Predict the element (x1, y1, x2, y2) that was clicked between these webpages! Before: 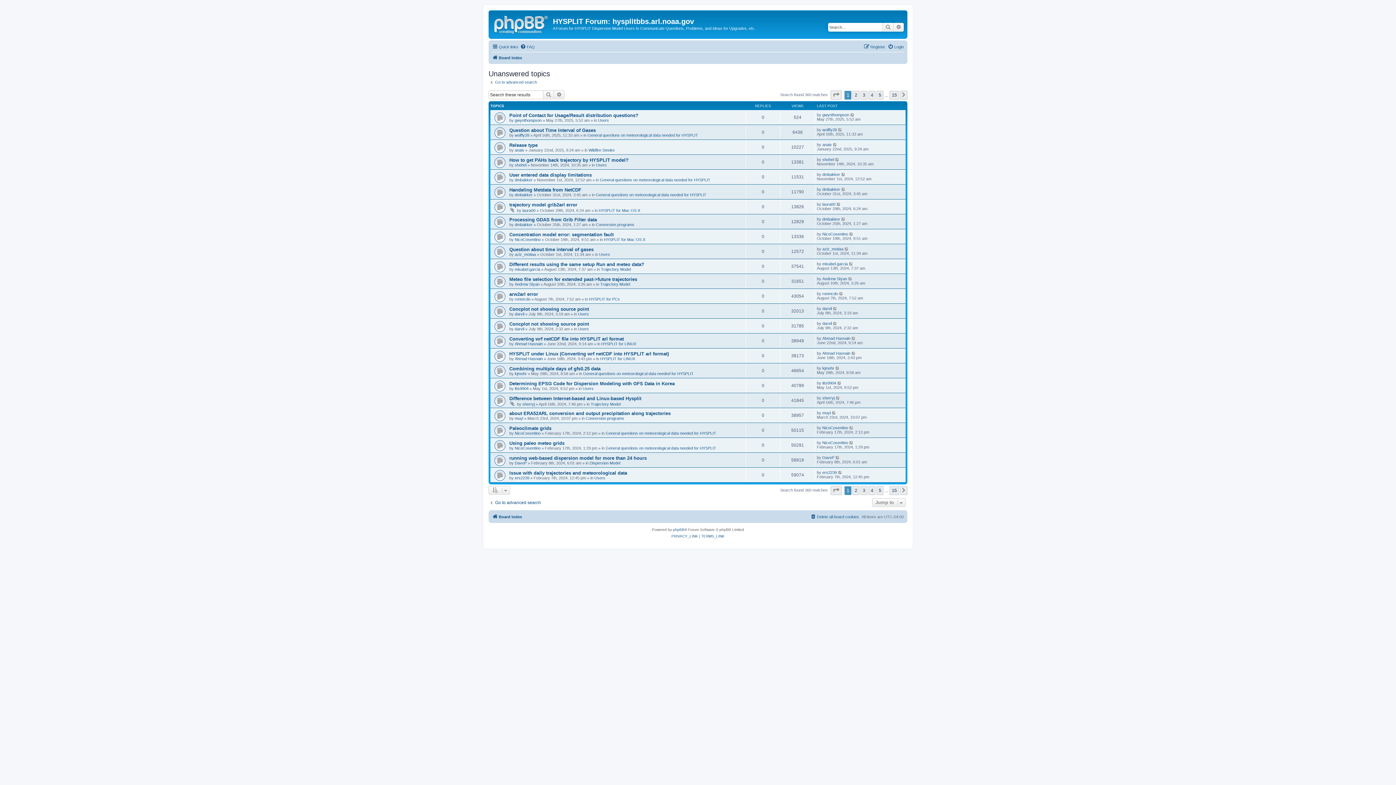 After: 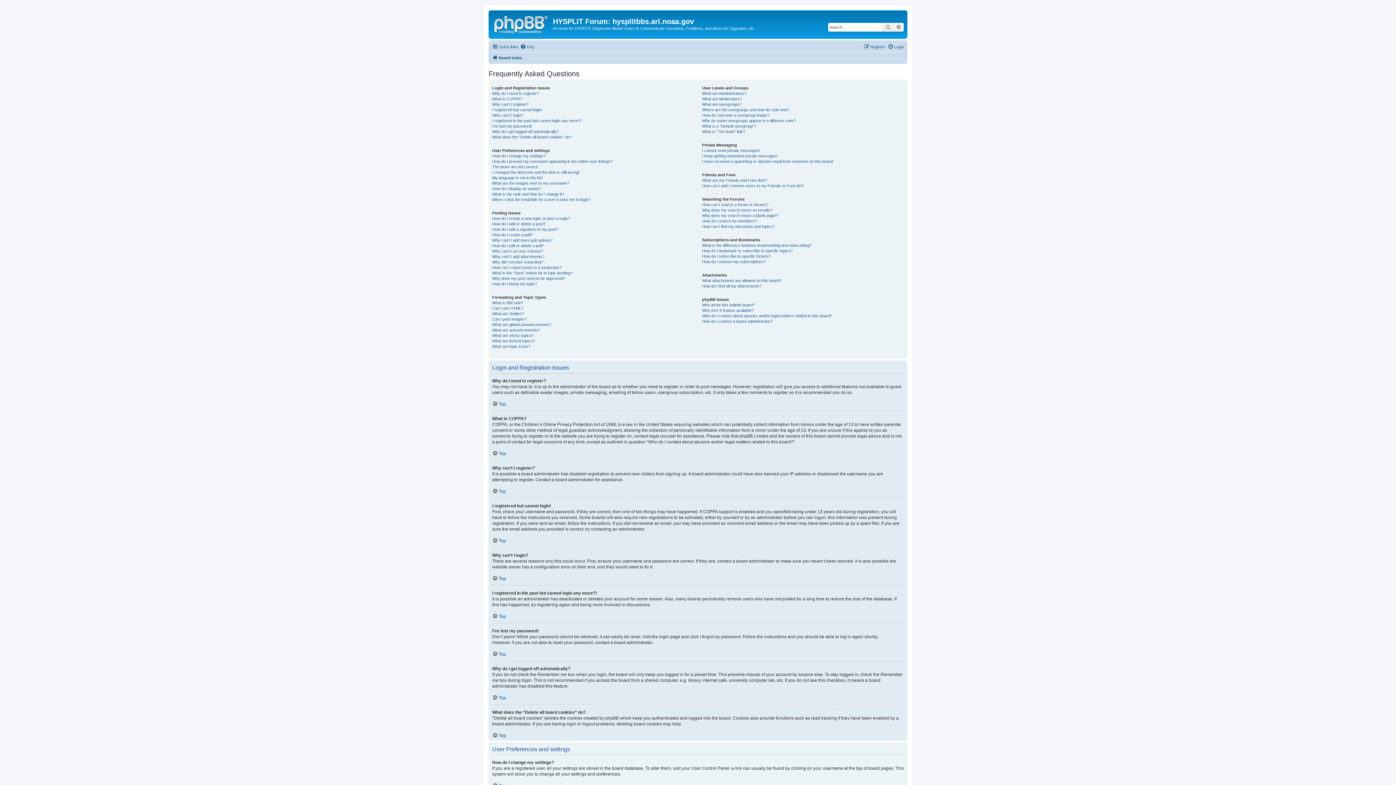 Action: bbox: (520, 42, 534, 51) label: FAQ